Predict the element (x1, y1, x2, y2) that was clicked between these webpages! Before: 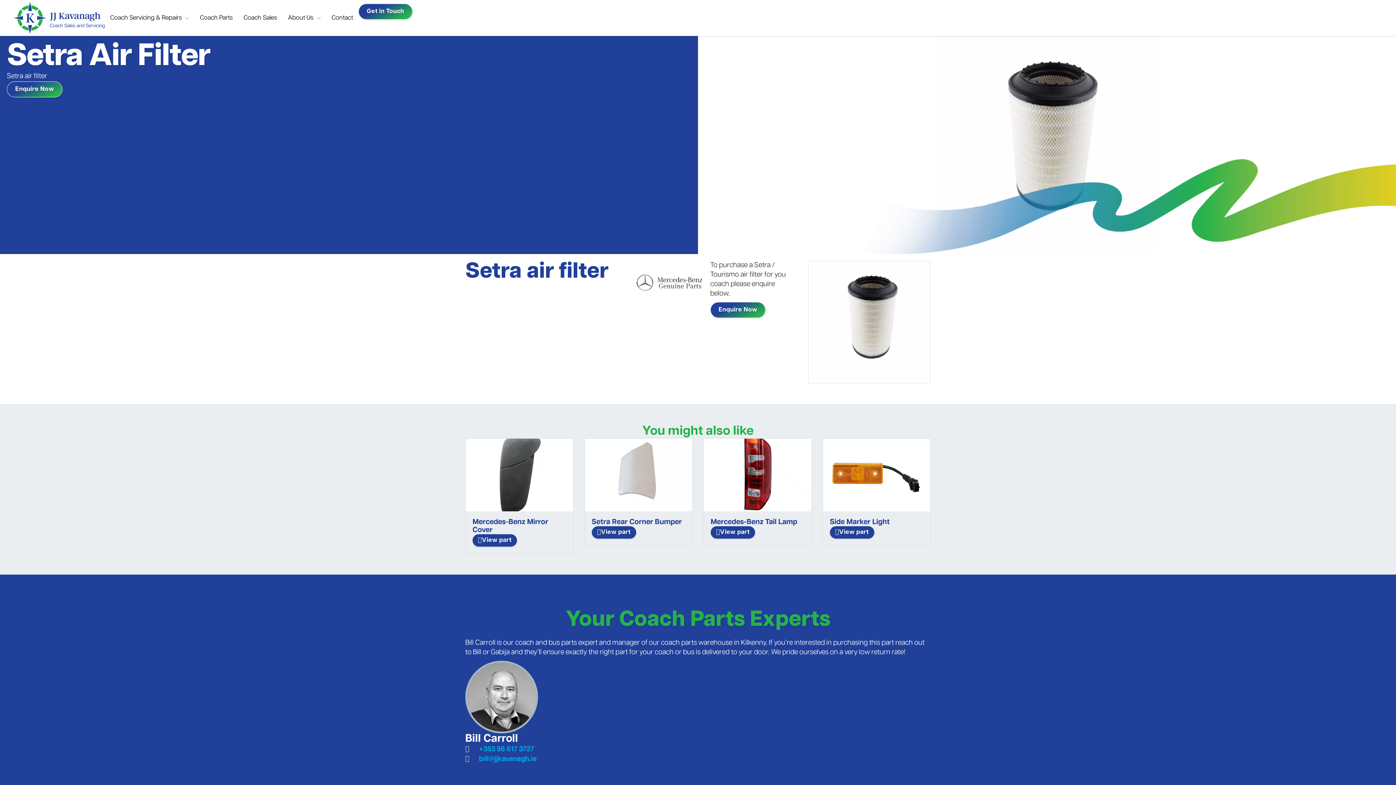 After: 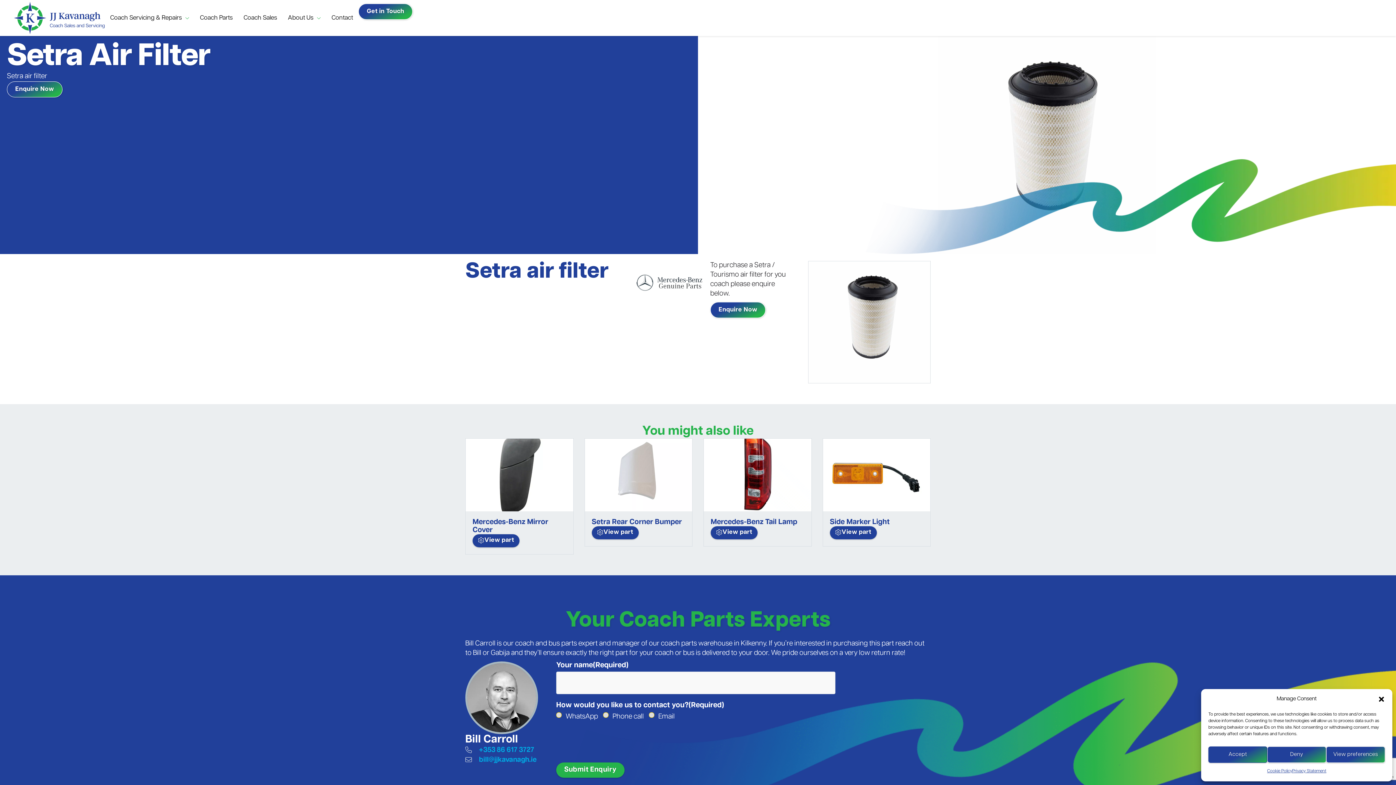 Action: bbox: (465, 745, 556, 755) label: +353 86 617 3727